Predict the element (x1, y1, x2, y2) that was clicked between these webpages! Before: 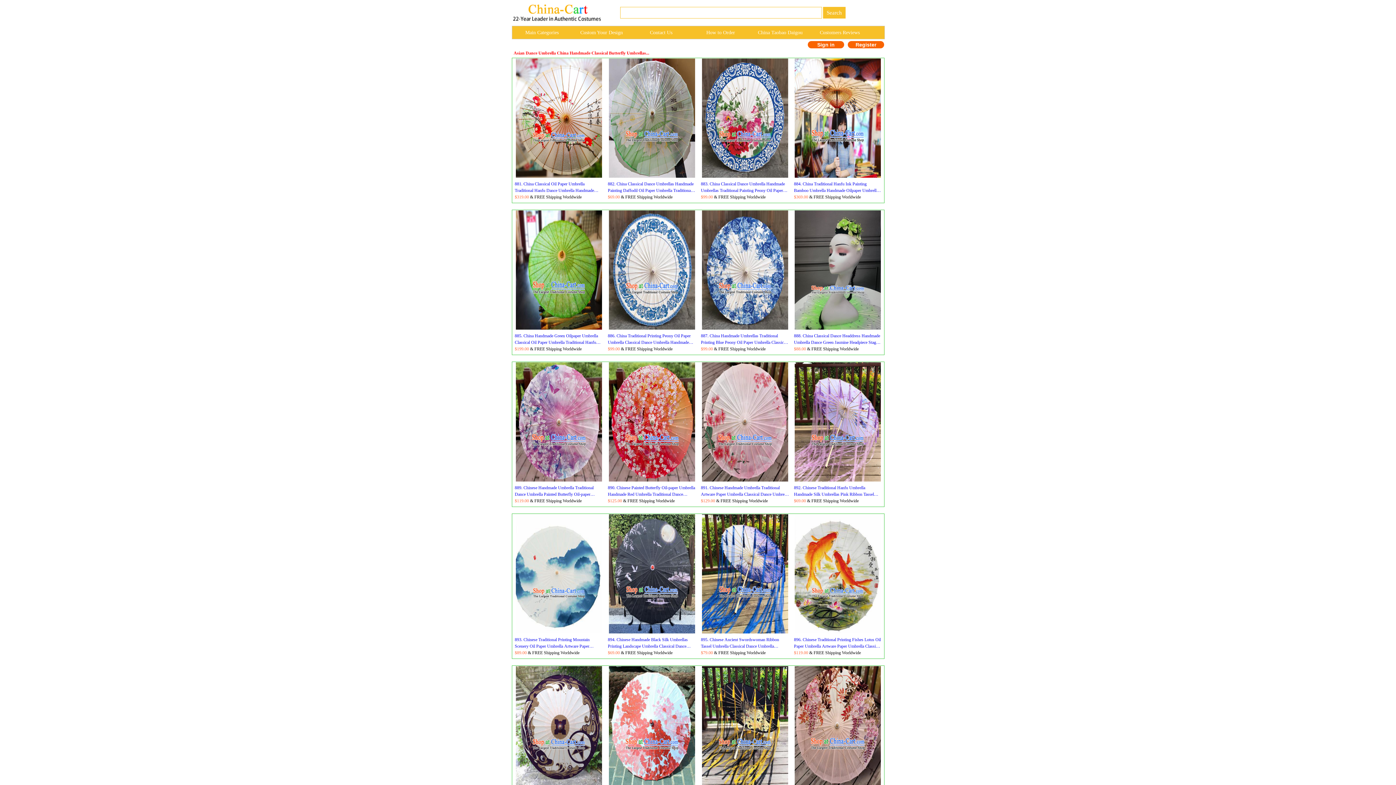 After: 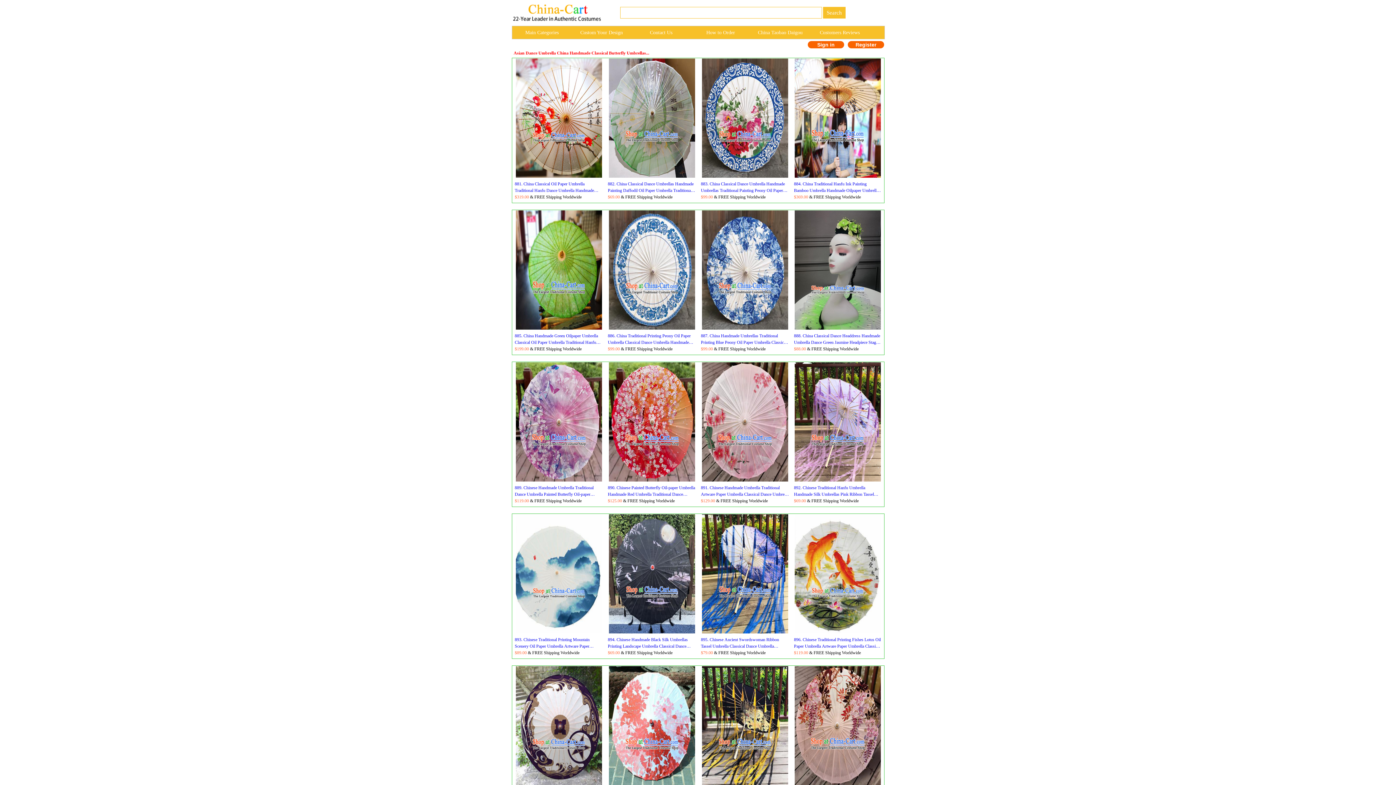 Action: bbox: (794, 173, 881, 178)